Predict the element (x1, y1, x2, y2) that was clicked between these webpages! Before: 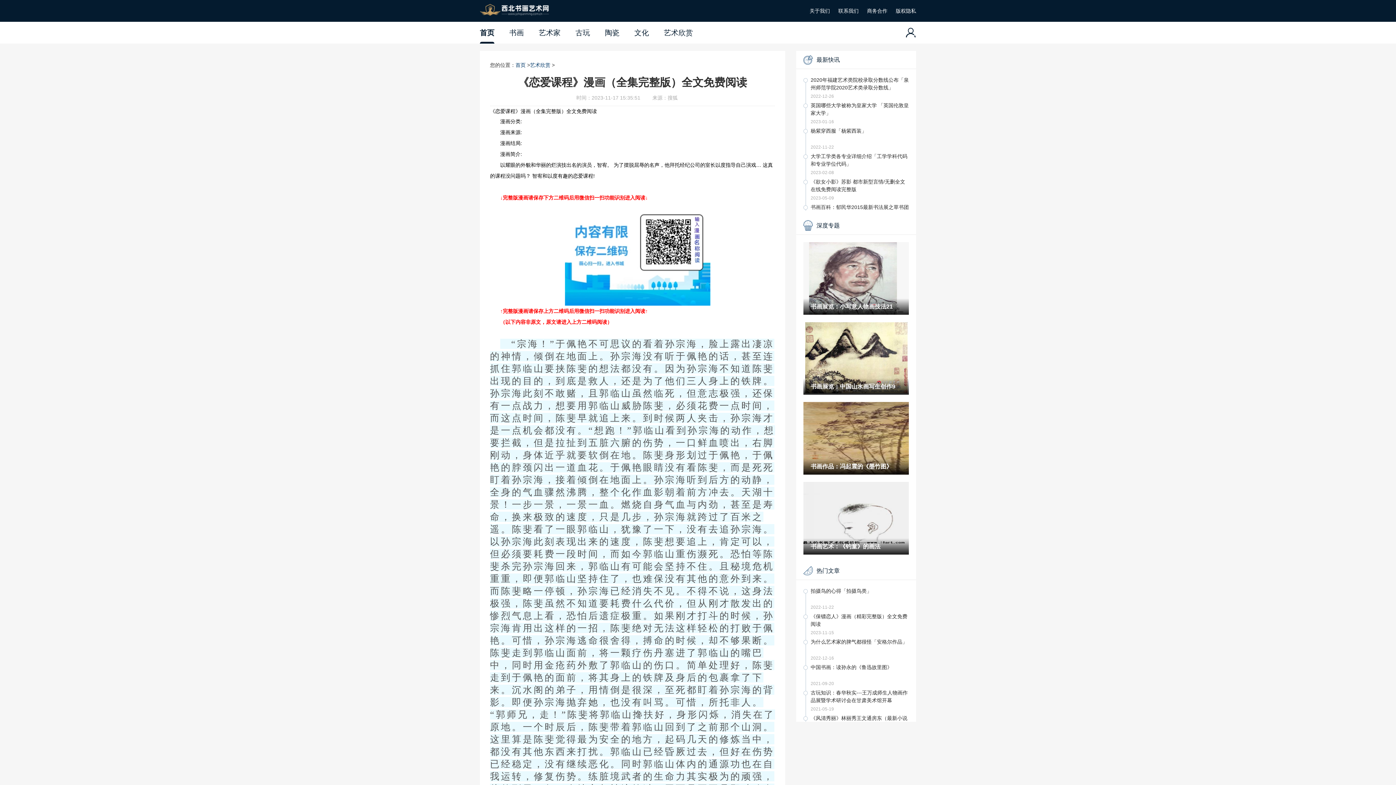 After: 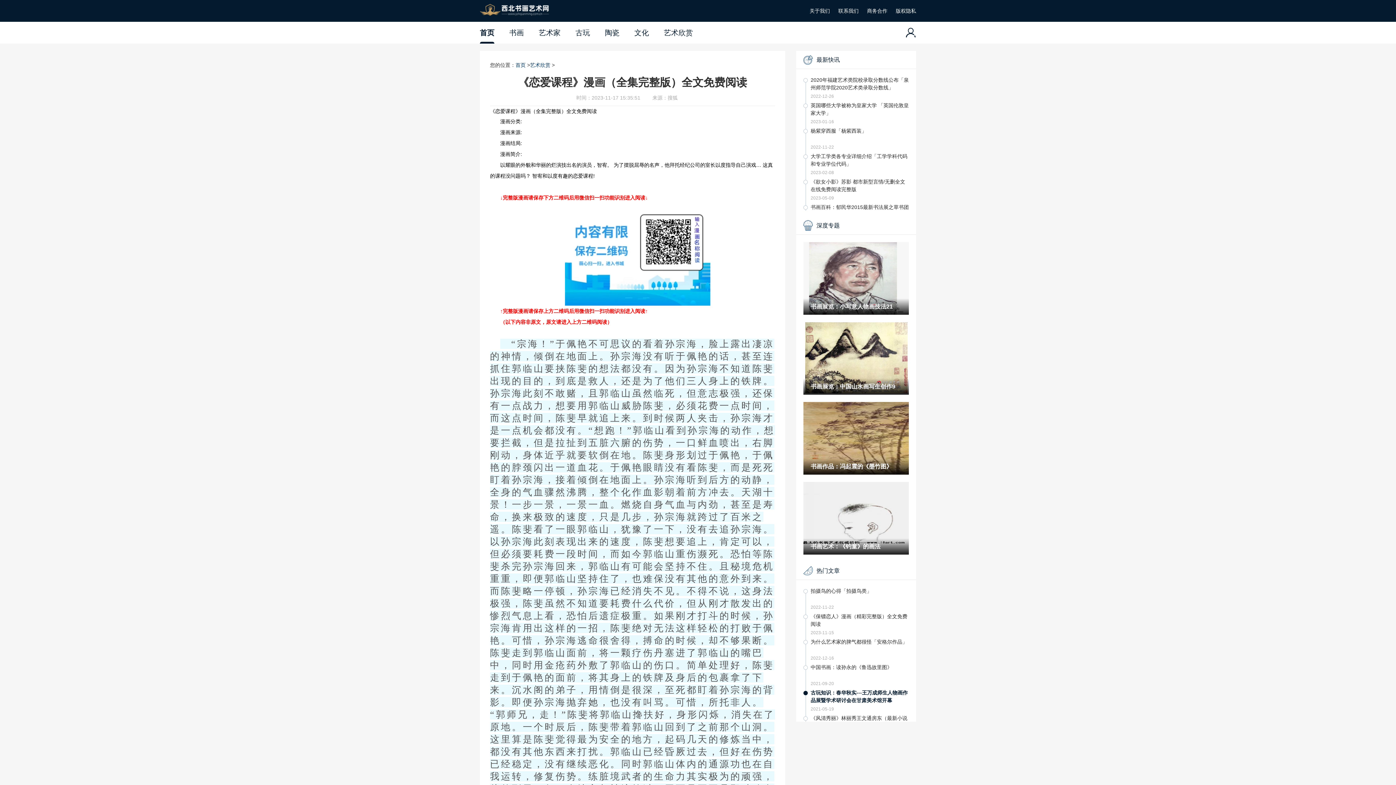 Action: label: 古玩知识：春华秋实---王万成师生人物画作品展暨学术研讨会在甘肃美术馆开幕 bbox: (810, 689, 909, 704)